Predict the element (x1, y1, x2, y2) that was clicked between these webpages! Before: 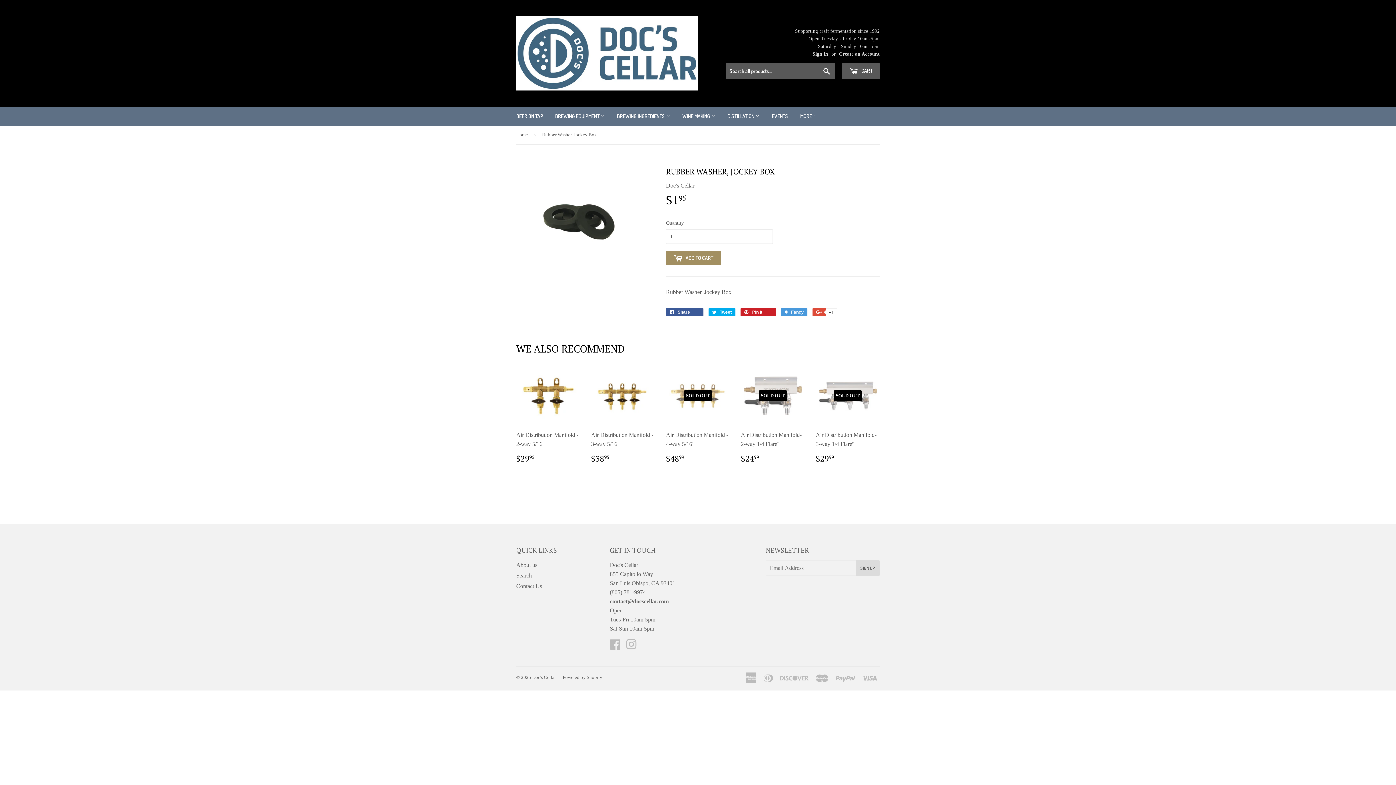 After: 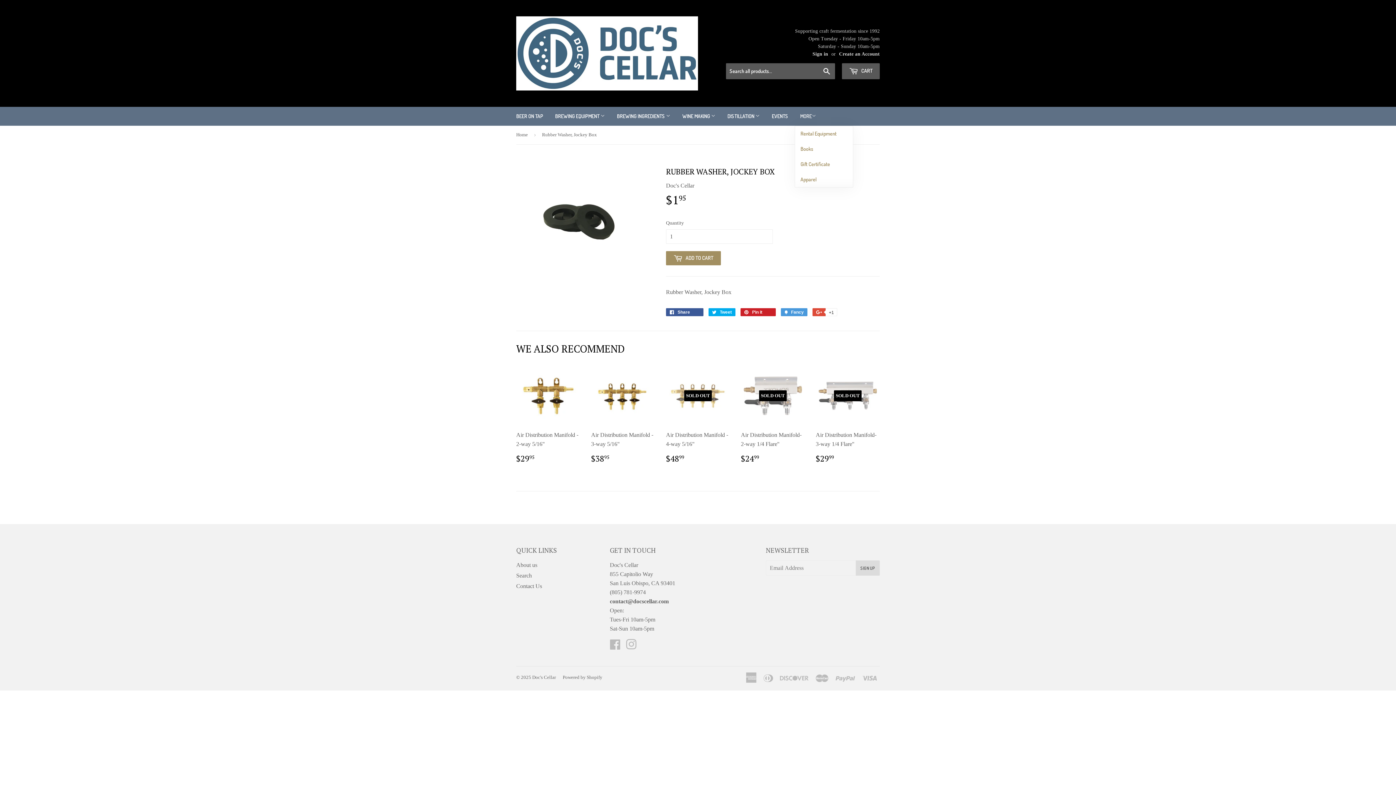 Action: bbox: (794, 106, 821, 125) label: MORE